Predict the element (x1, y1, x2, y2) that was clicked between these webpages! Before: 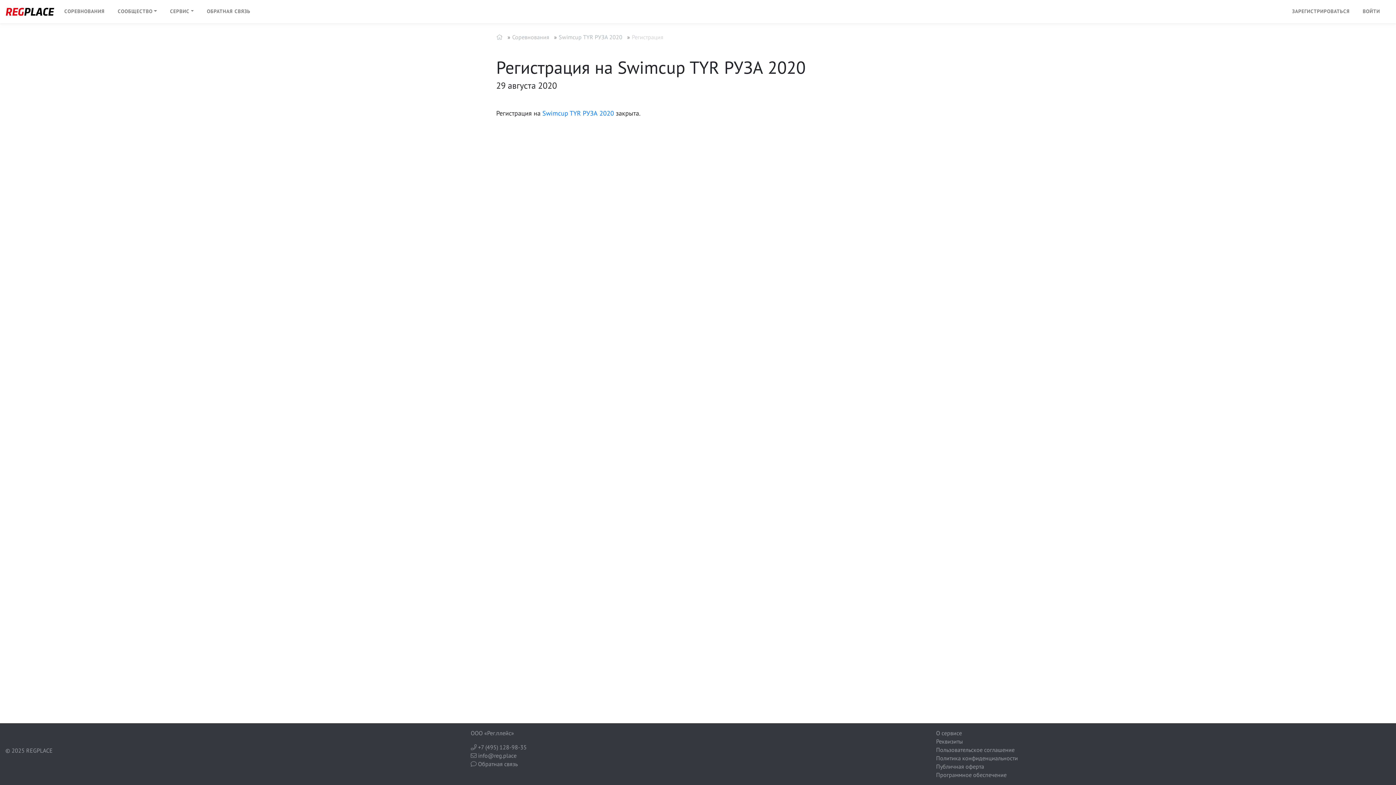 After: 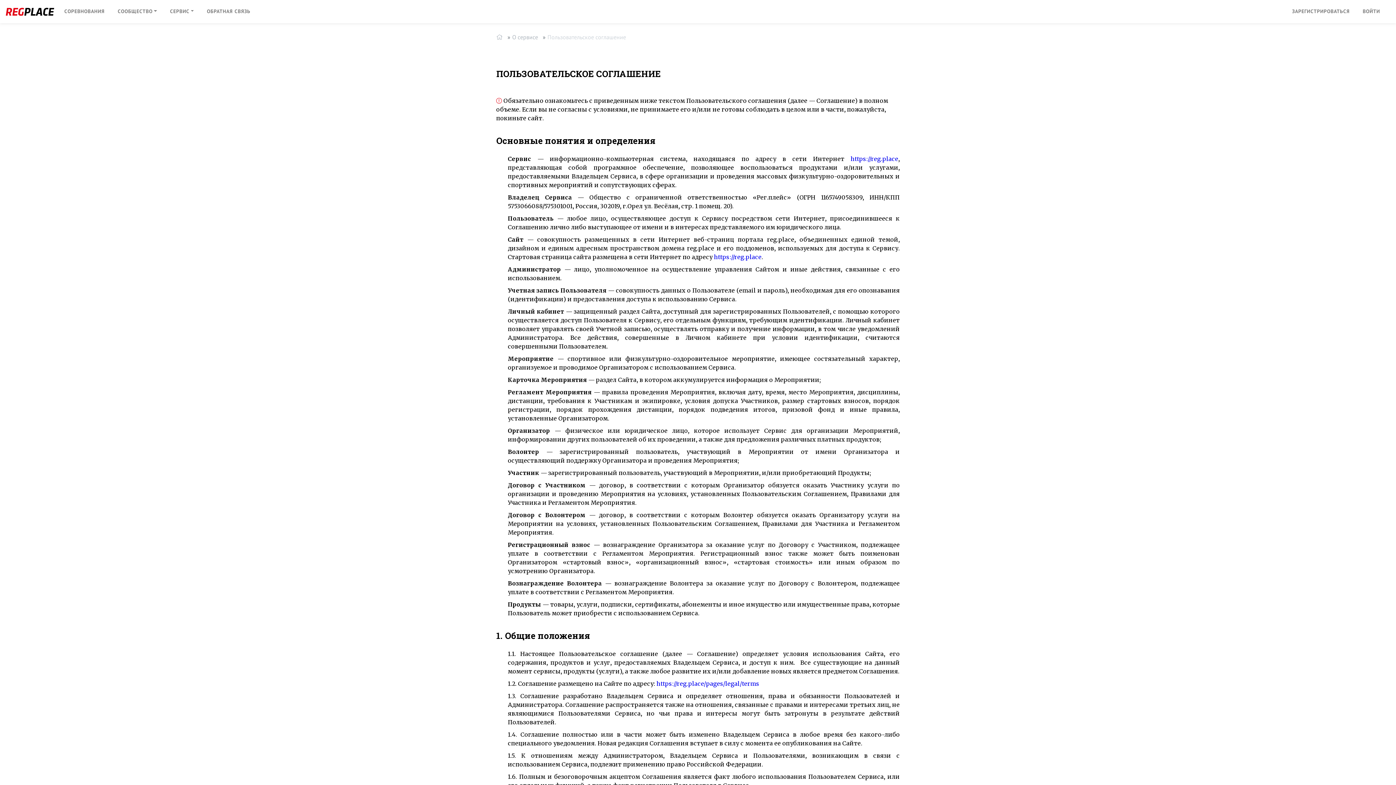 Action: bbox: (936, 746, 1014, 753) label: Пользовательское соглашение